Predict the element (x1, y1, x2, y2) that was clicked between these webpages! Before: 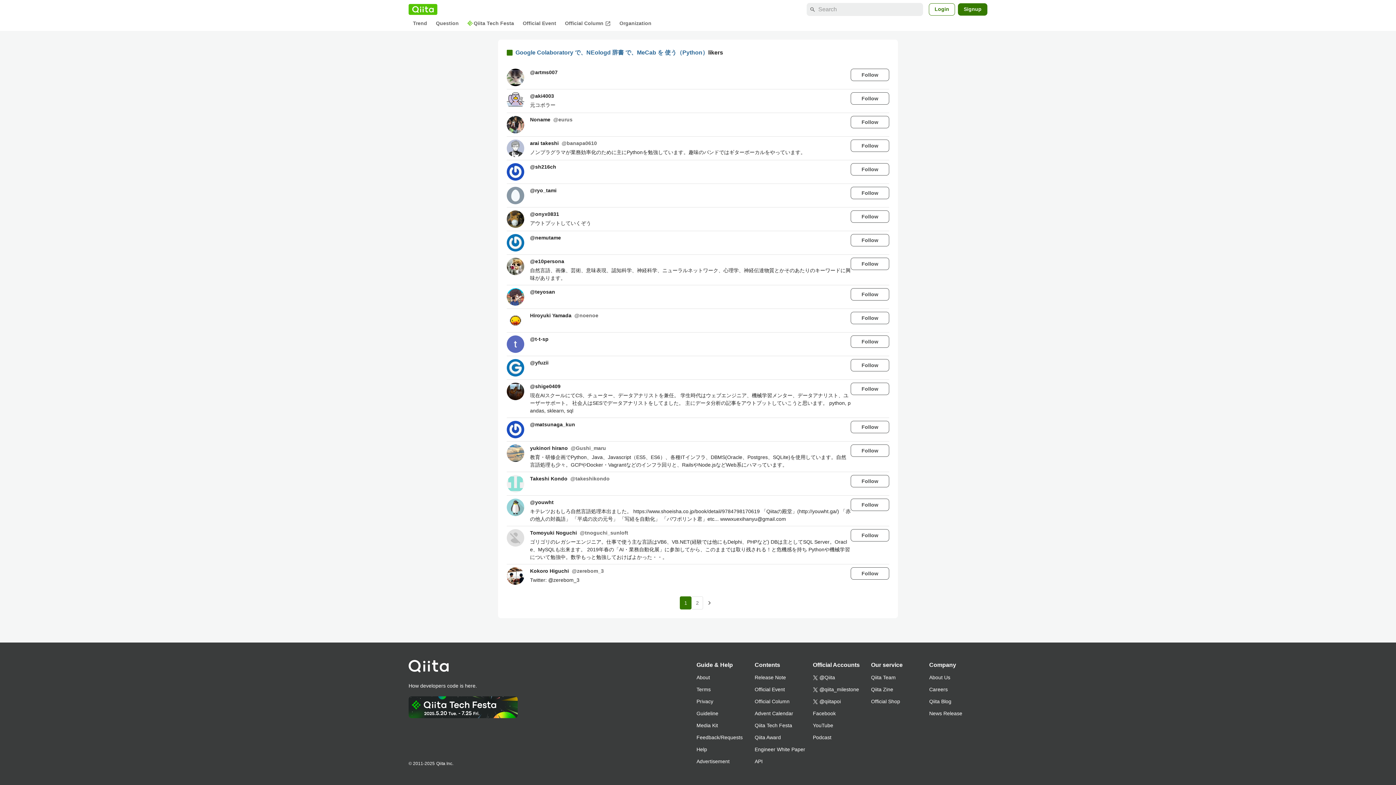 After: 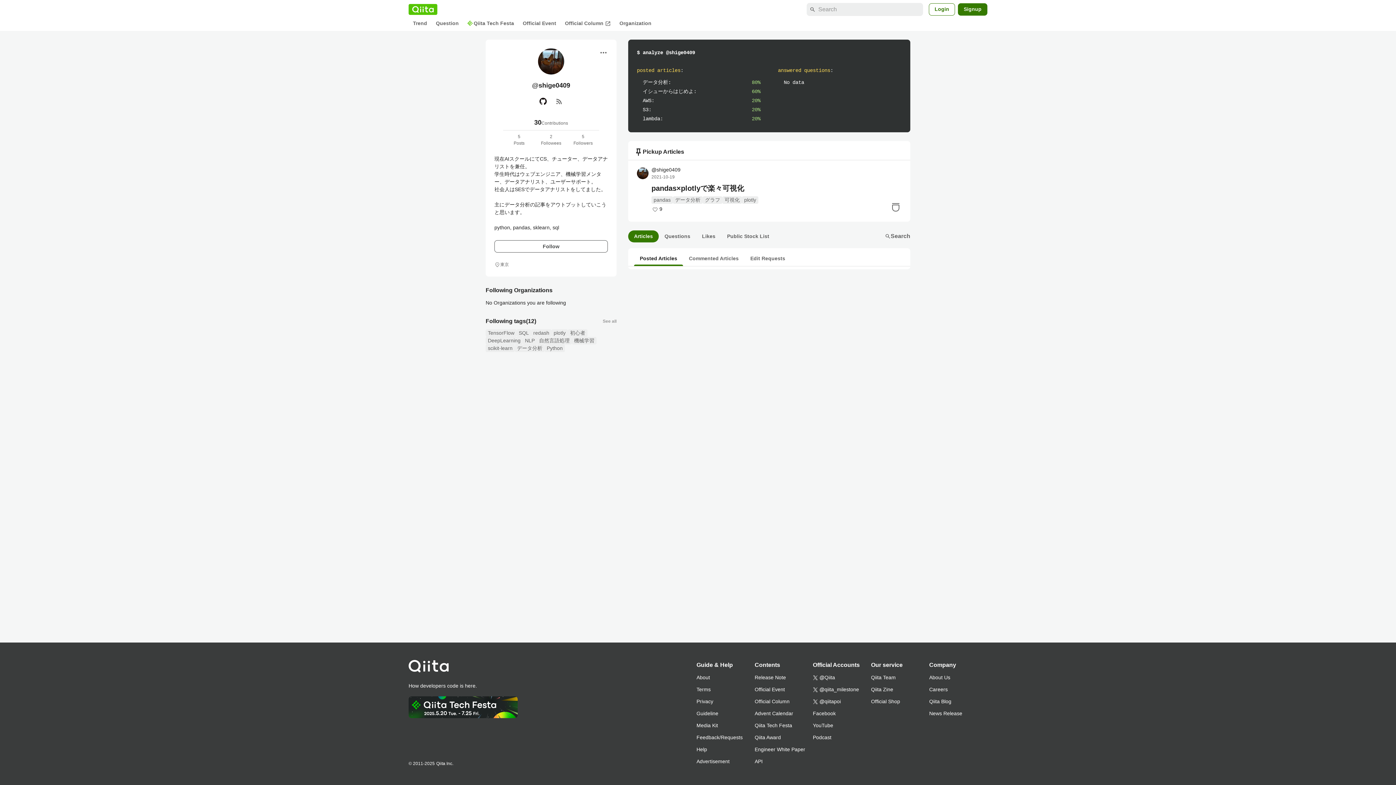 Action: bbox: (506, 382, 524, 400)